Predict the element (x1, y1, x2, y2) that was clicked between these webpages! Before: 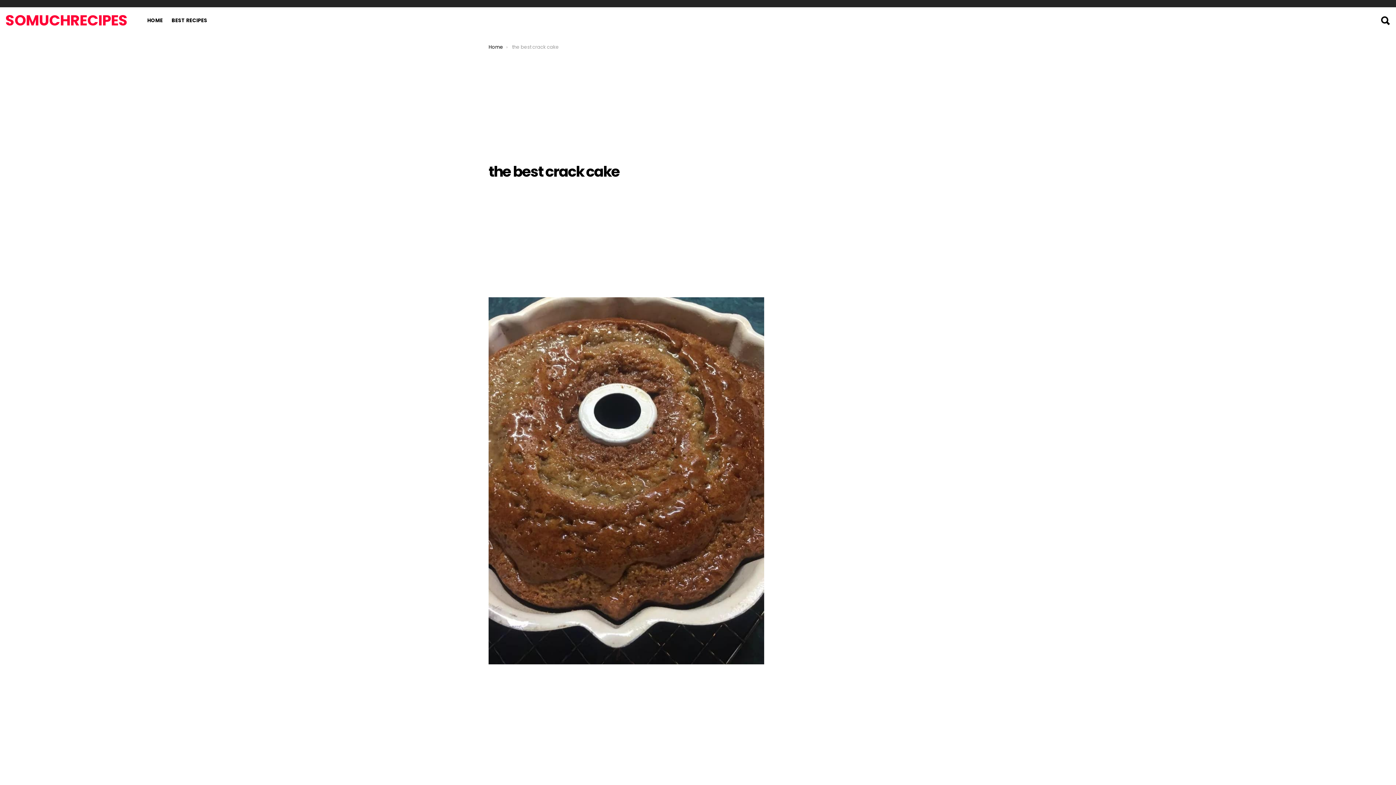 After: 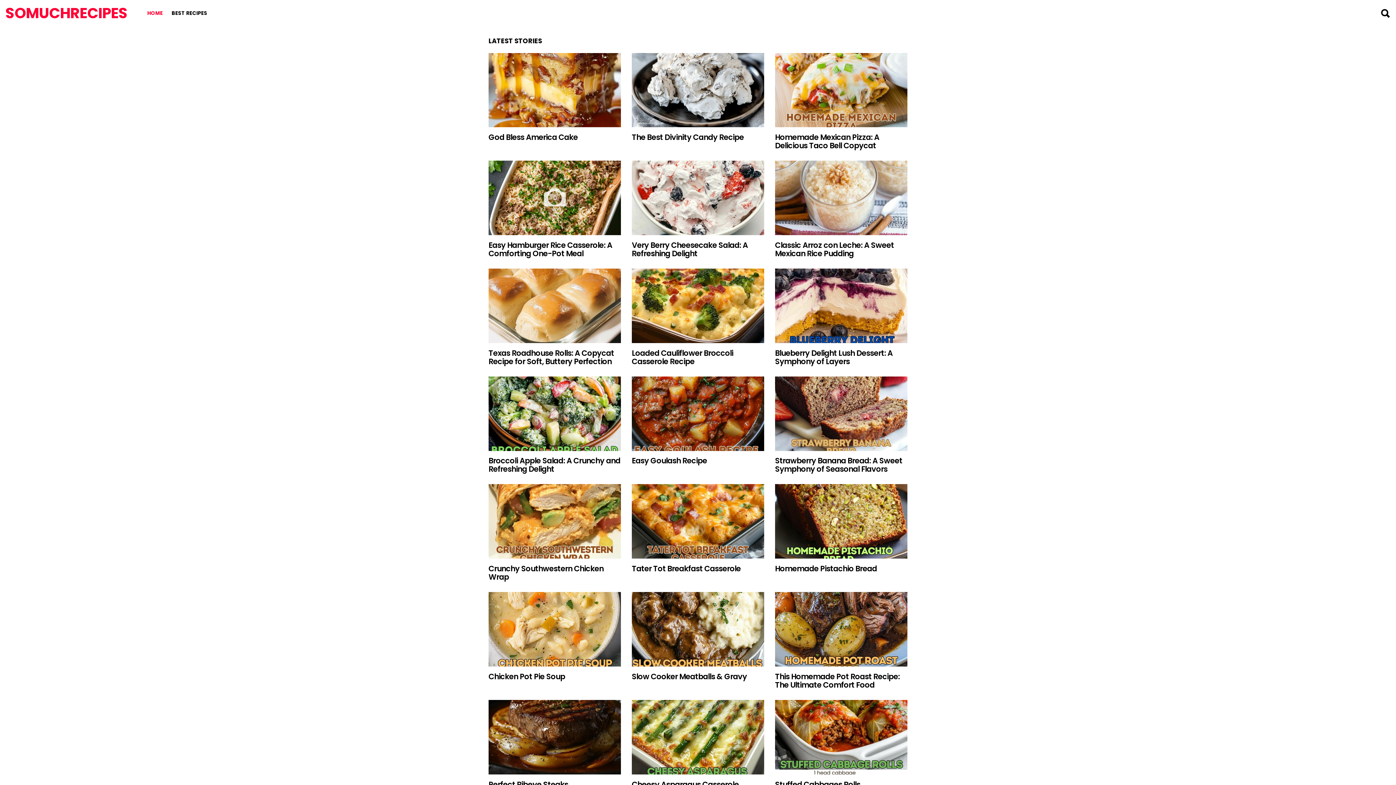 Action: bbox: (488, 43, 503, 50) label: Home